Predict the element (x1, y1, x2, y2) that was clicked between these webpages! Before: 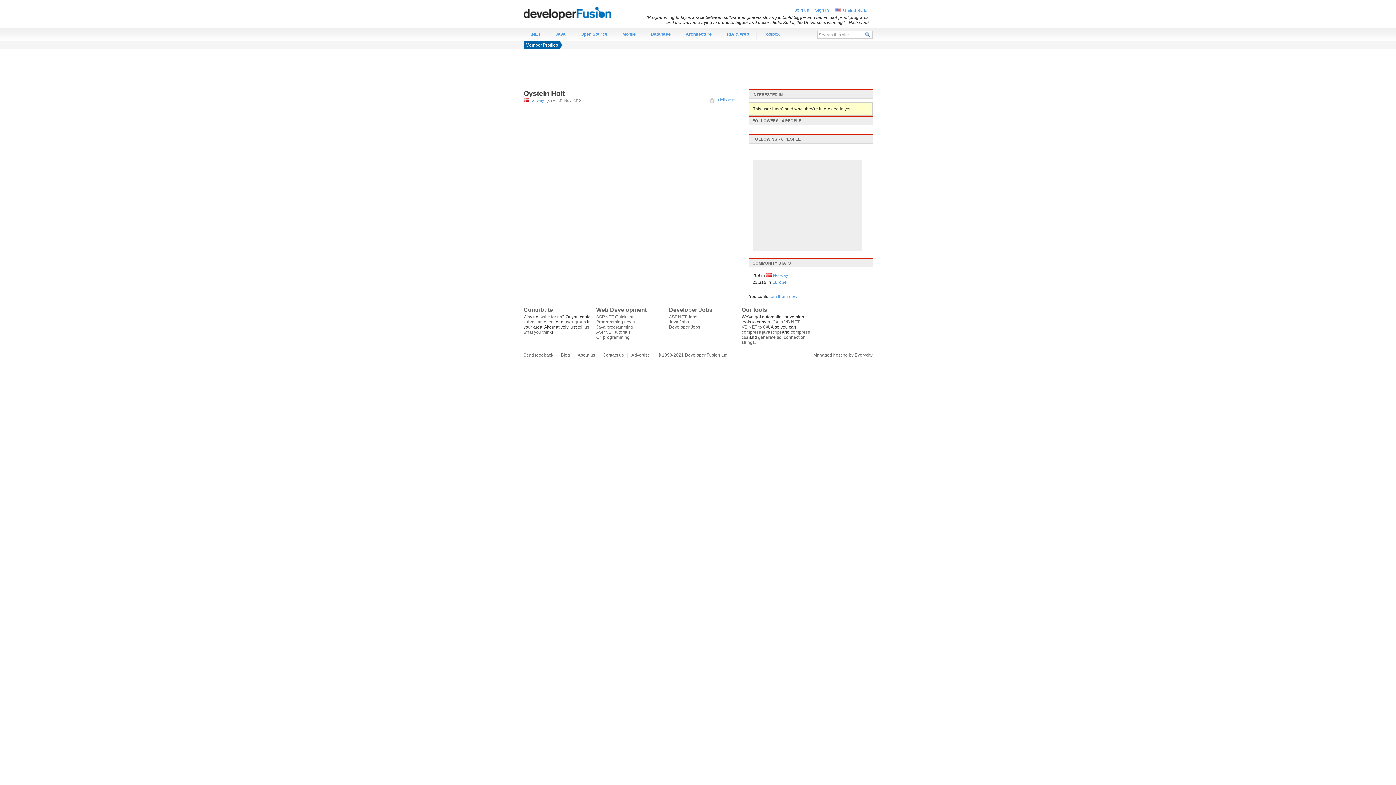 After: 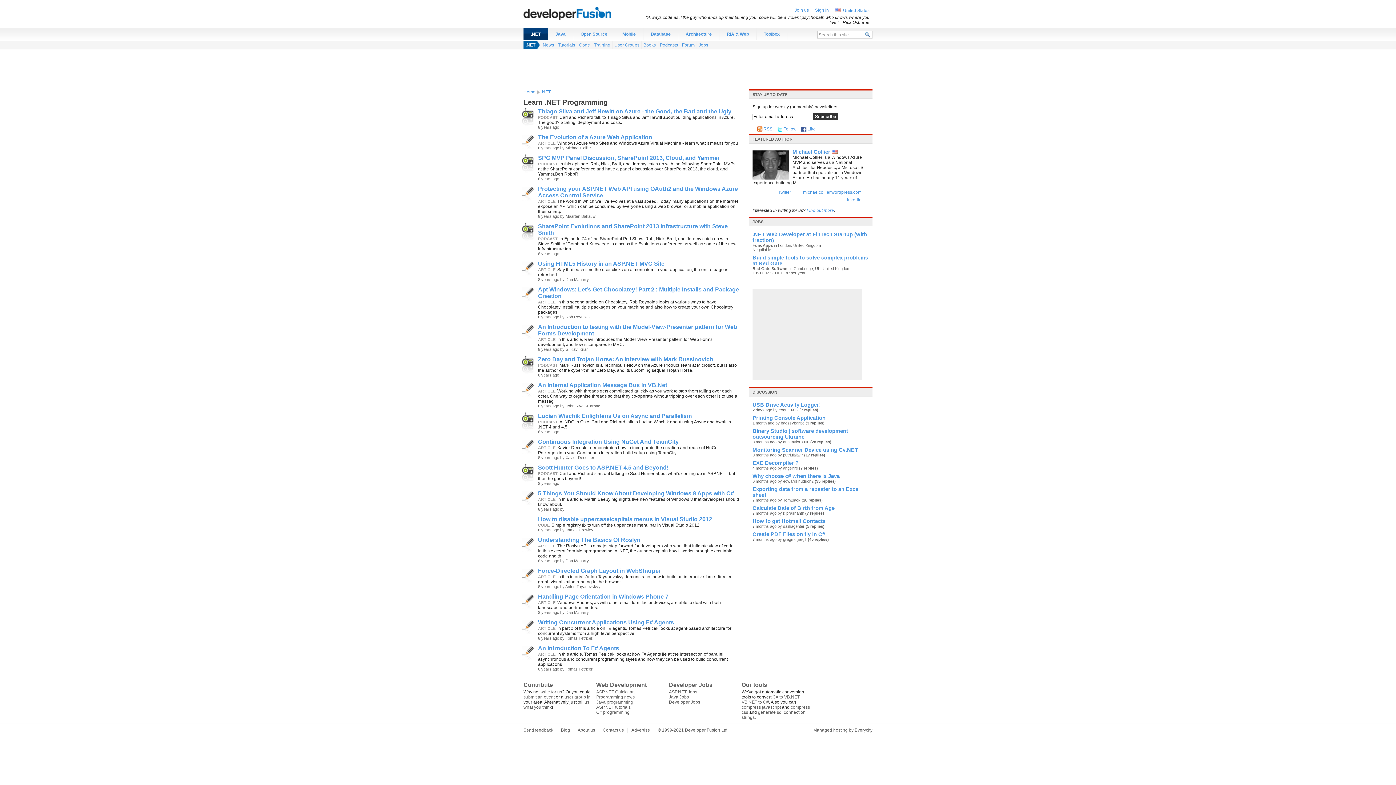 Action: bbox: (523, 28, 548, 40) label: .NET